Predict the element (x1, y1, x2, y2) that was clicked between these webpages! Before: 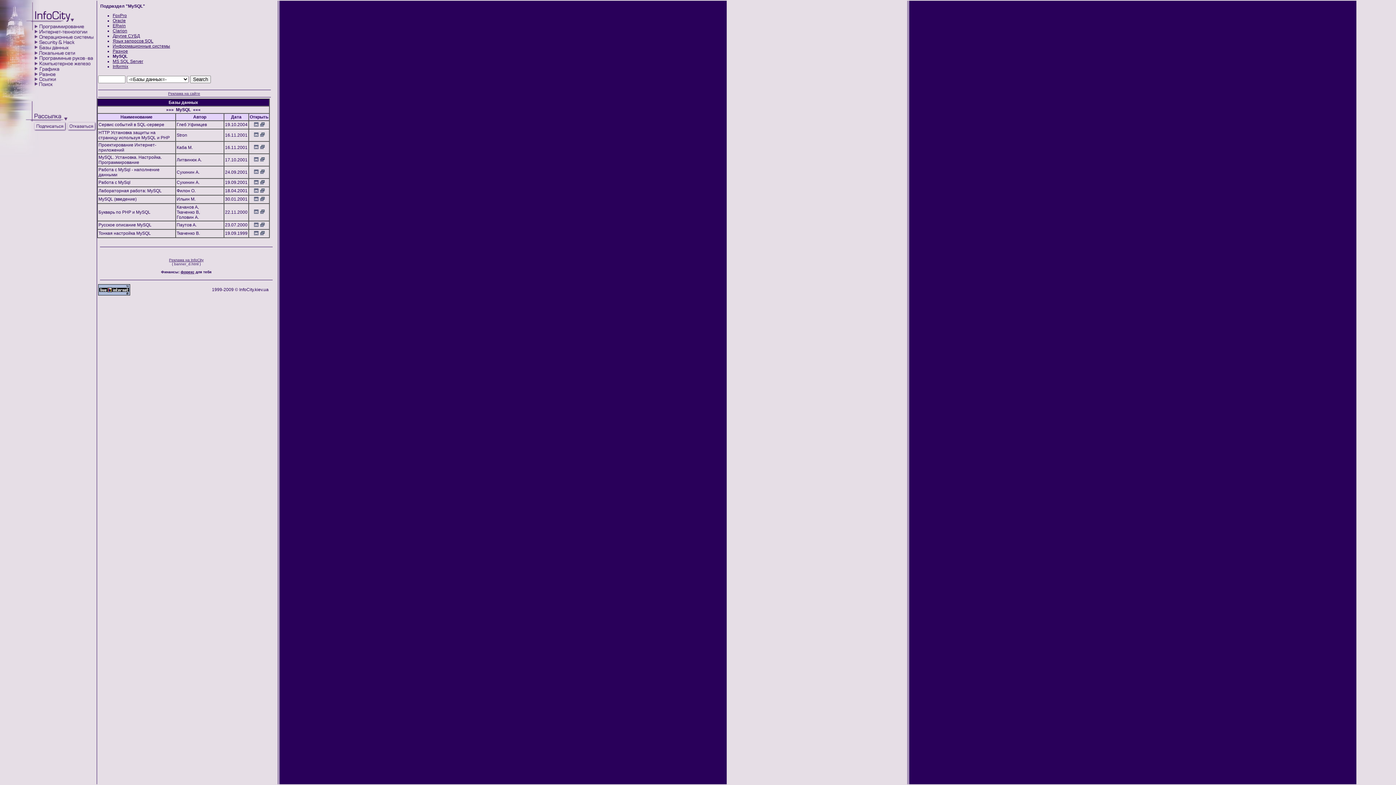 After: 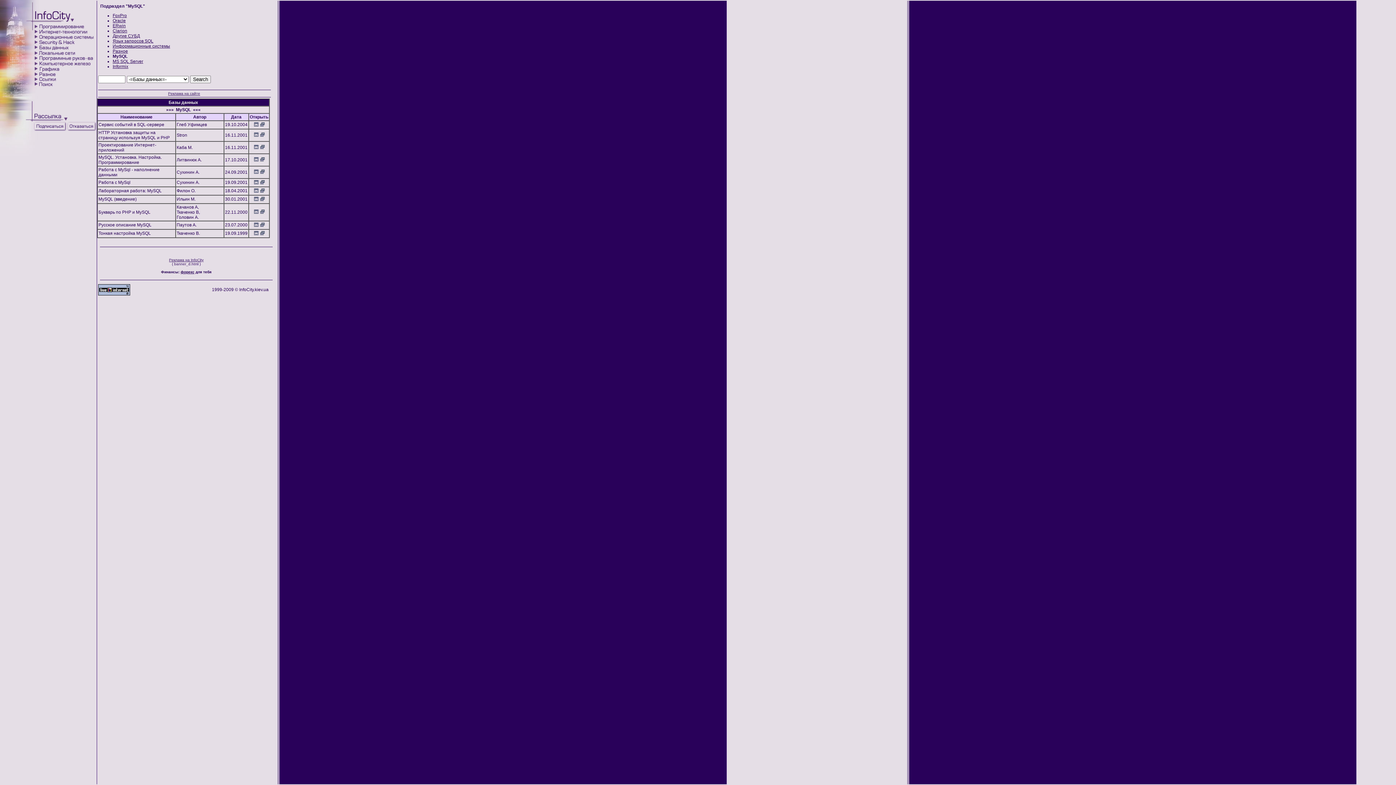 Action: bbox: (259, 134, 265, 139)